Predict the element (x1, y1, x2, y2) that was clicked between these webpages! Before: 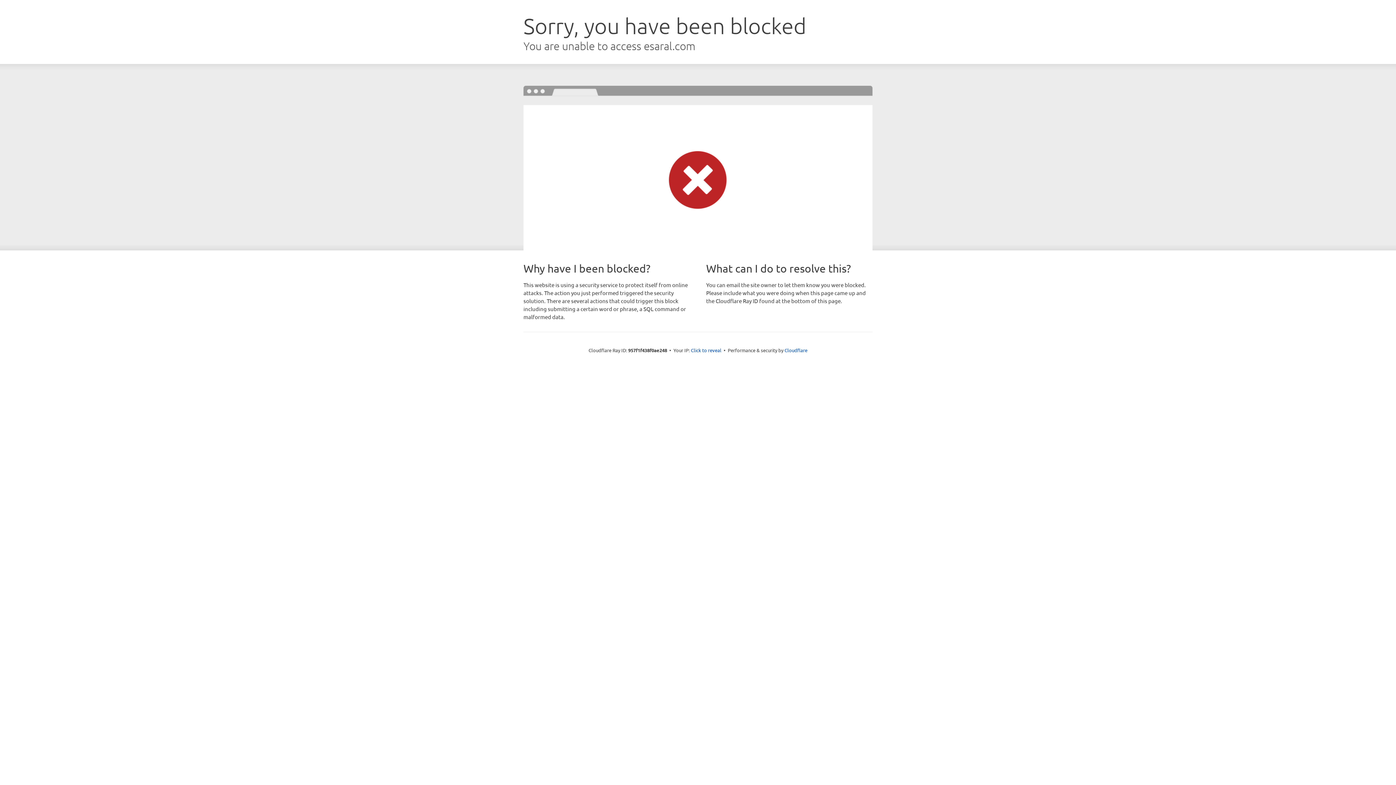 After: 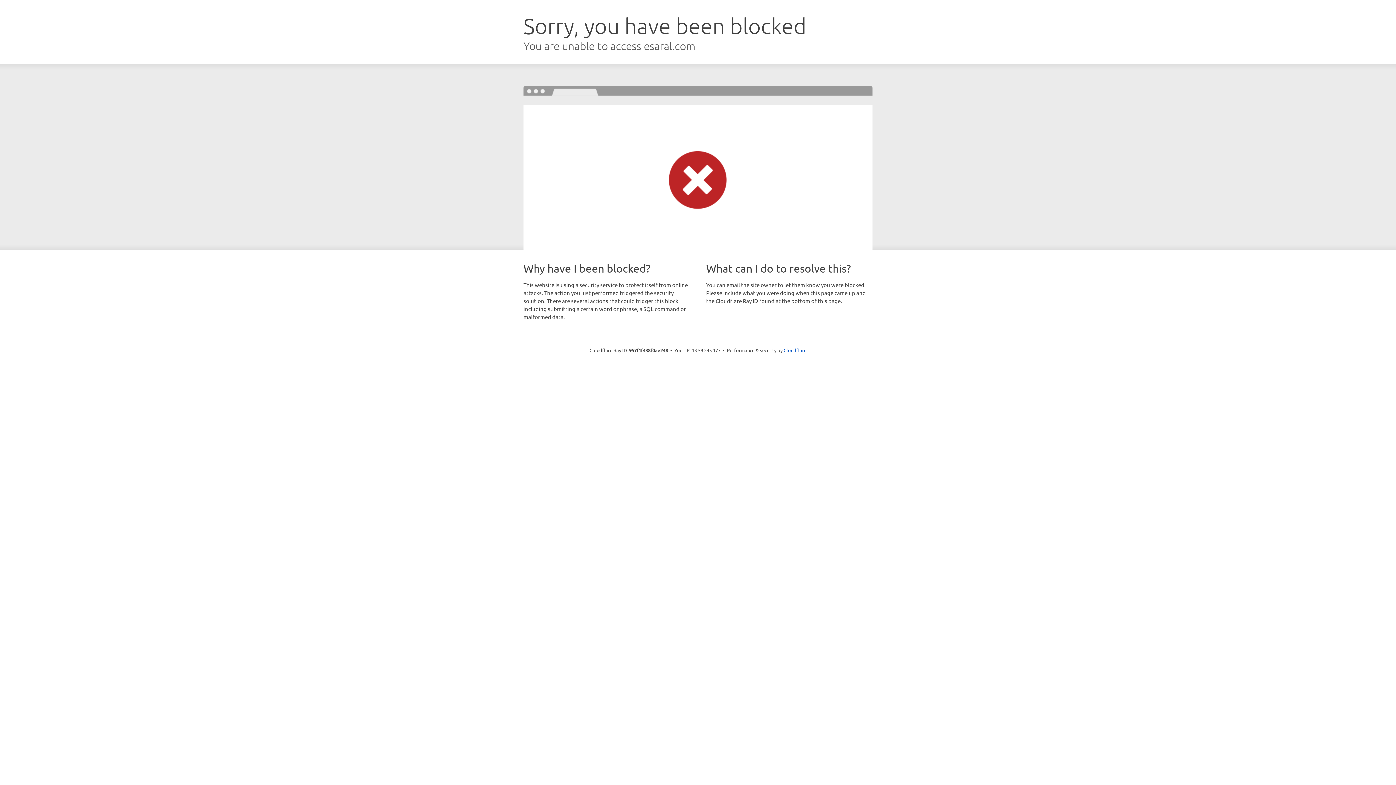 Action: label: Click to reveal bbox: (691, 346, 721, 353)